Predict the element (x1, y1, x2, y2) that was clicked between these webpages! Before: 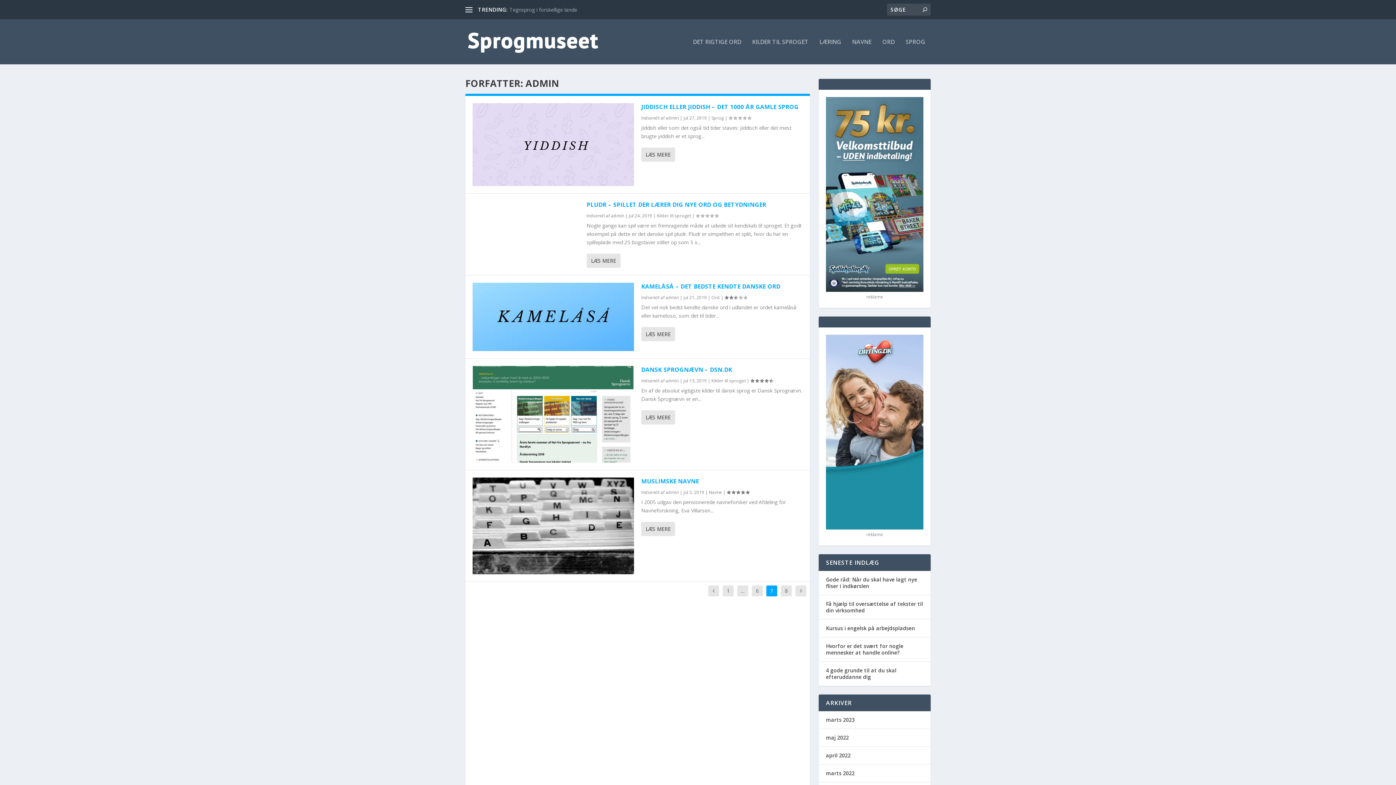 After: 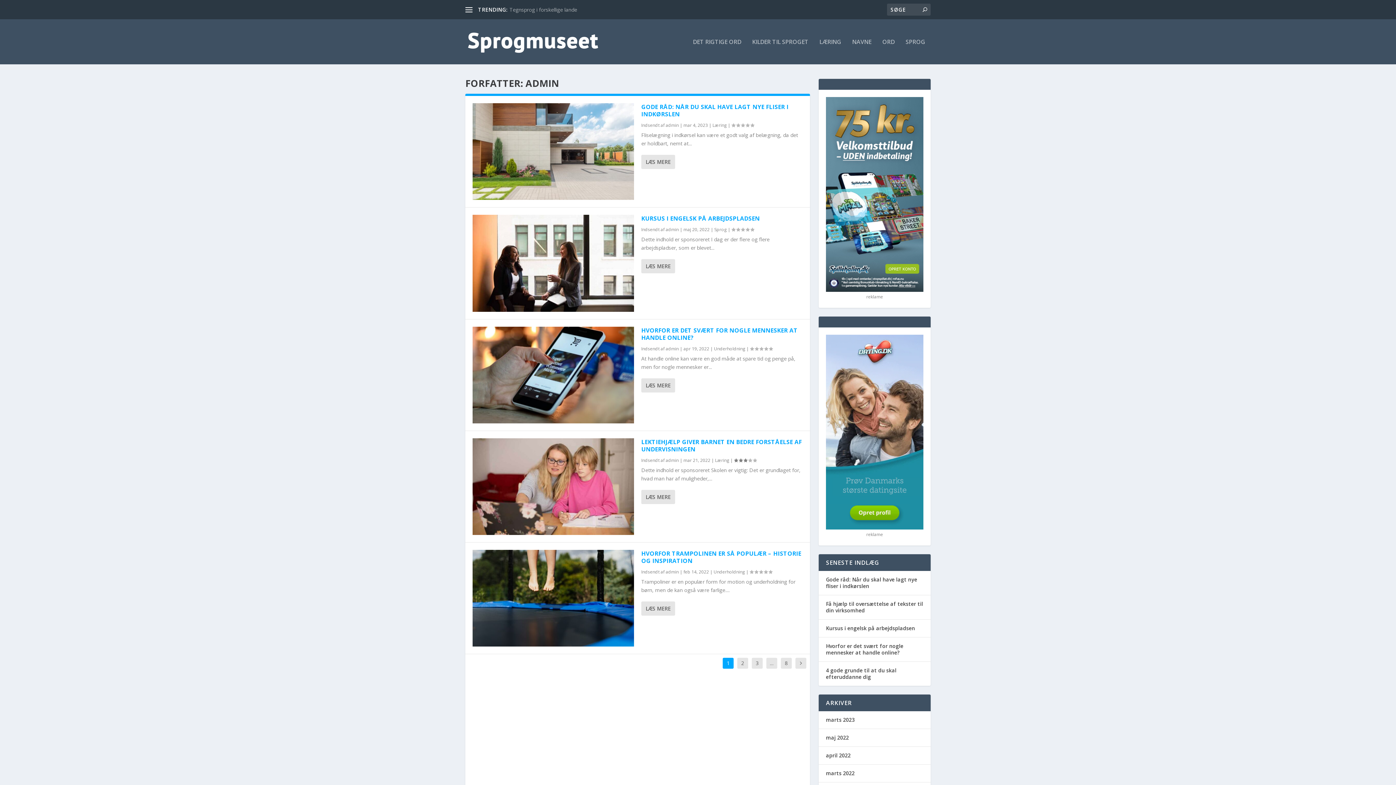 Action: bbox: (611, 212, 624, 218) label: admin